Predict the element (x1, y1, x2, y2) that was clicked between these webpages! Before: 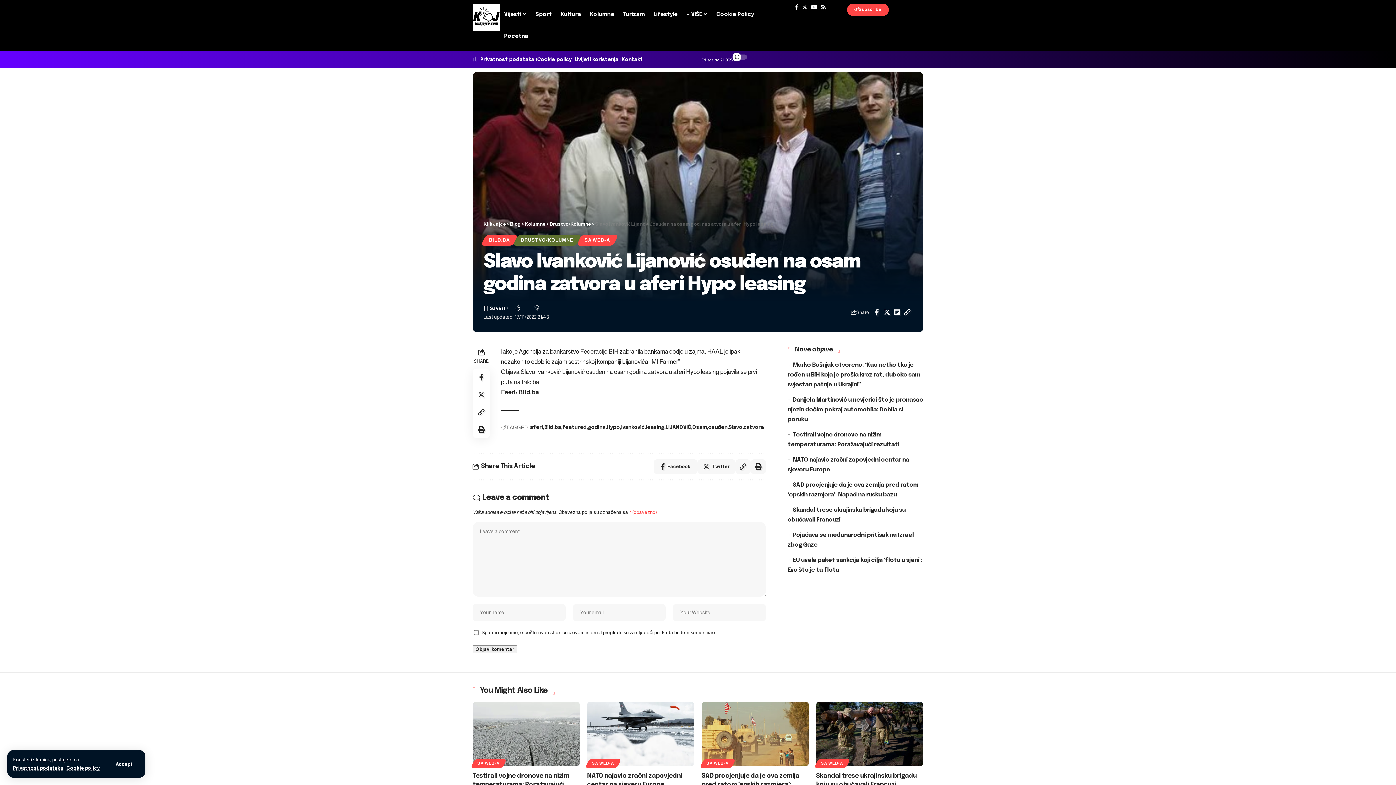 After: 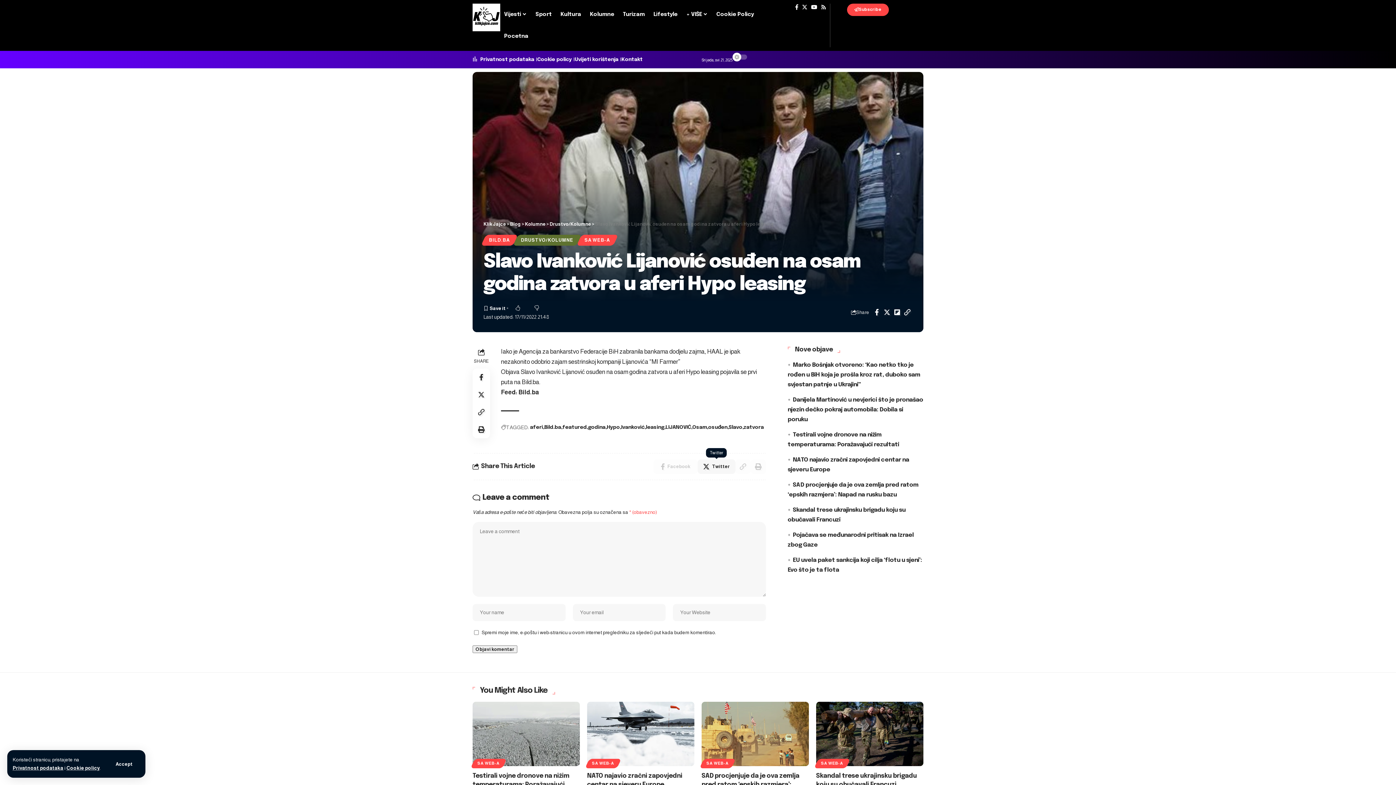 Action: label: Share on Twitter bbox: (697, 459, 735, 474)